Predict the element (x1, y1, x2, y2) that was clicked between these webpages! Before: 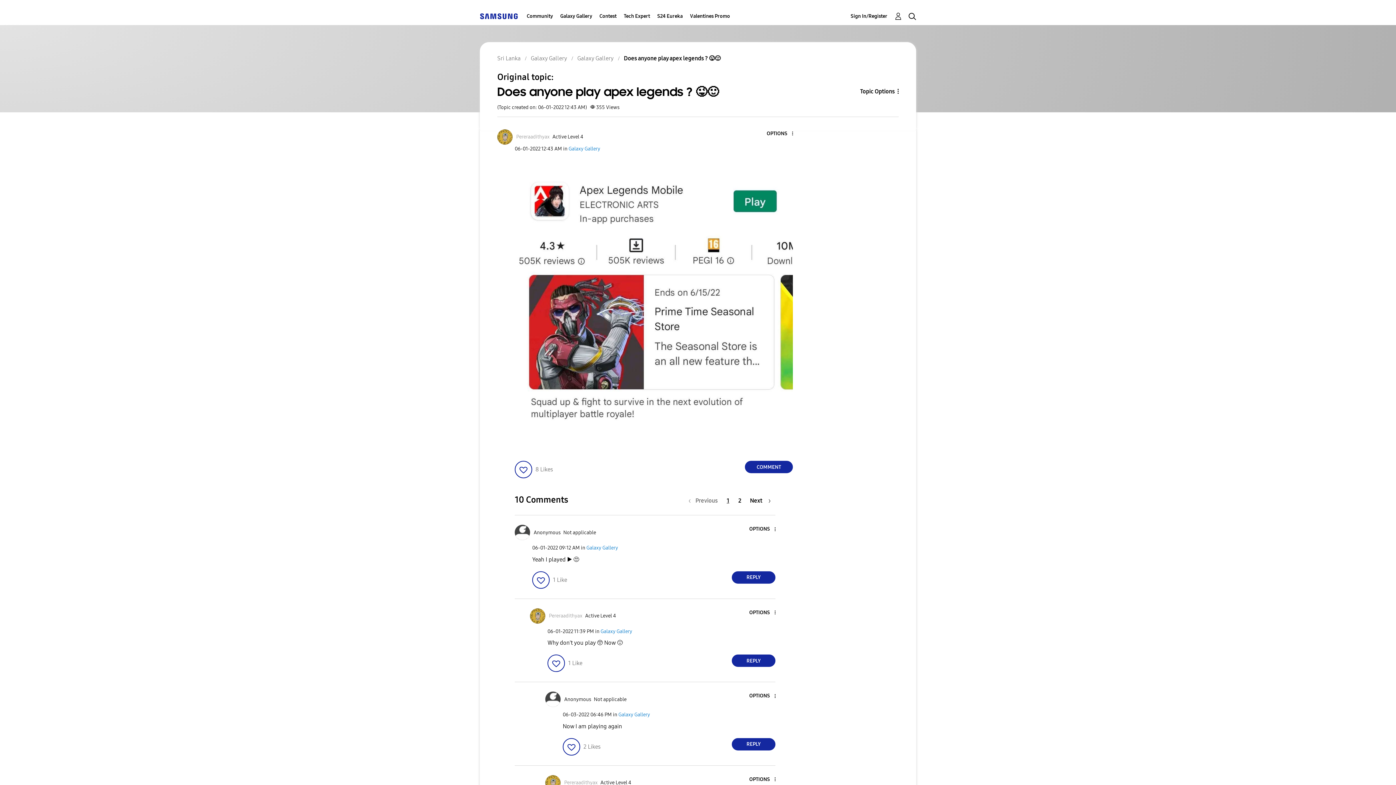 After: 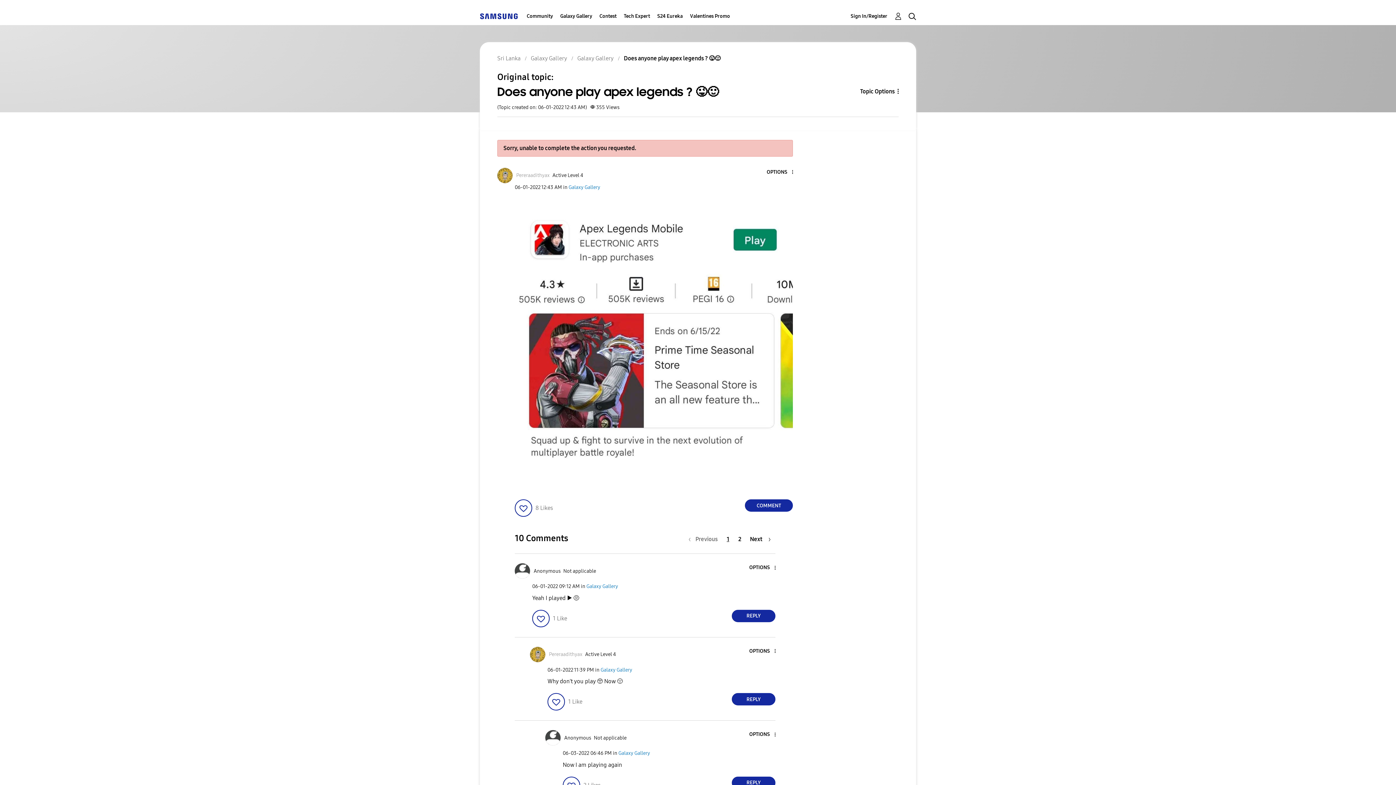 Action: label: Click here to give likes to this post. bbox: (514, 461, 532, 478)